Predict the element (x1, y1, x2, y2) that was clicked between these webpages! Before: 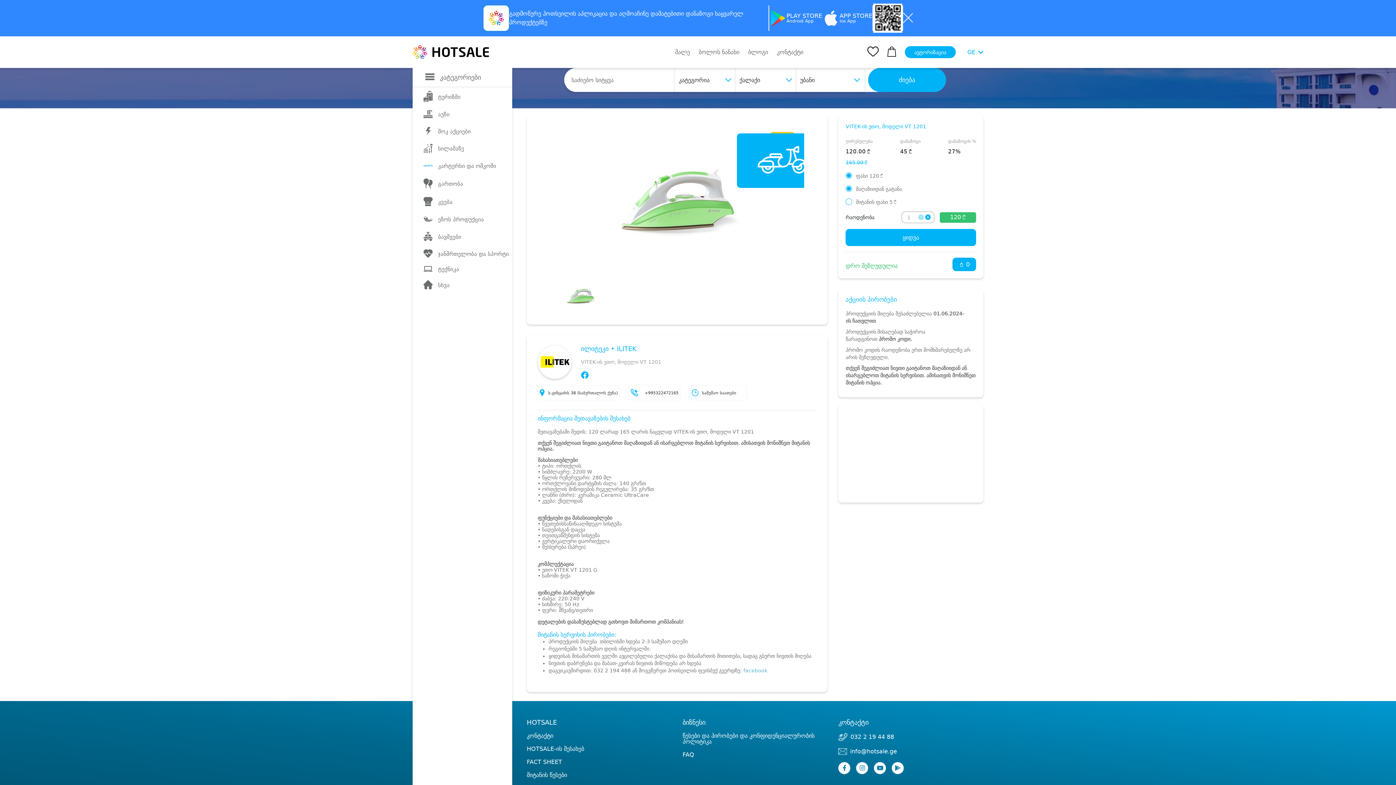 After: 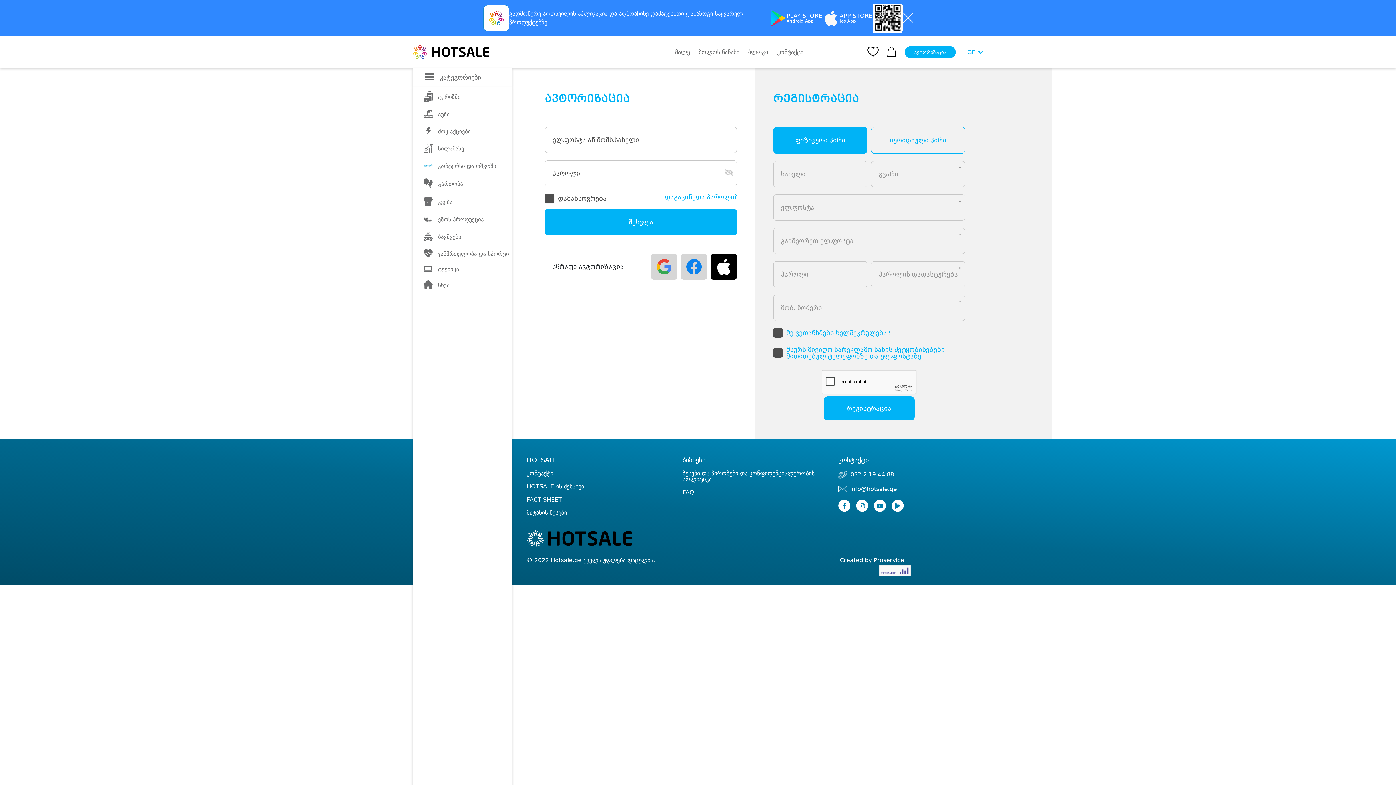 Action: bbox: (845, 229, 976, 246) label: ყიდვა